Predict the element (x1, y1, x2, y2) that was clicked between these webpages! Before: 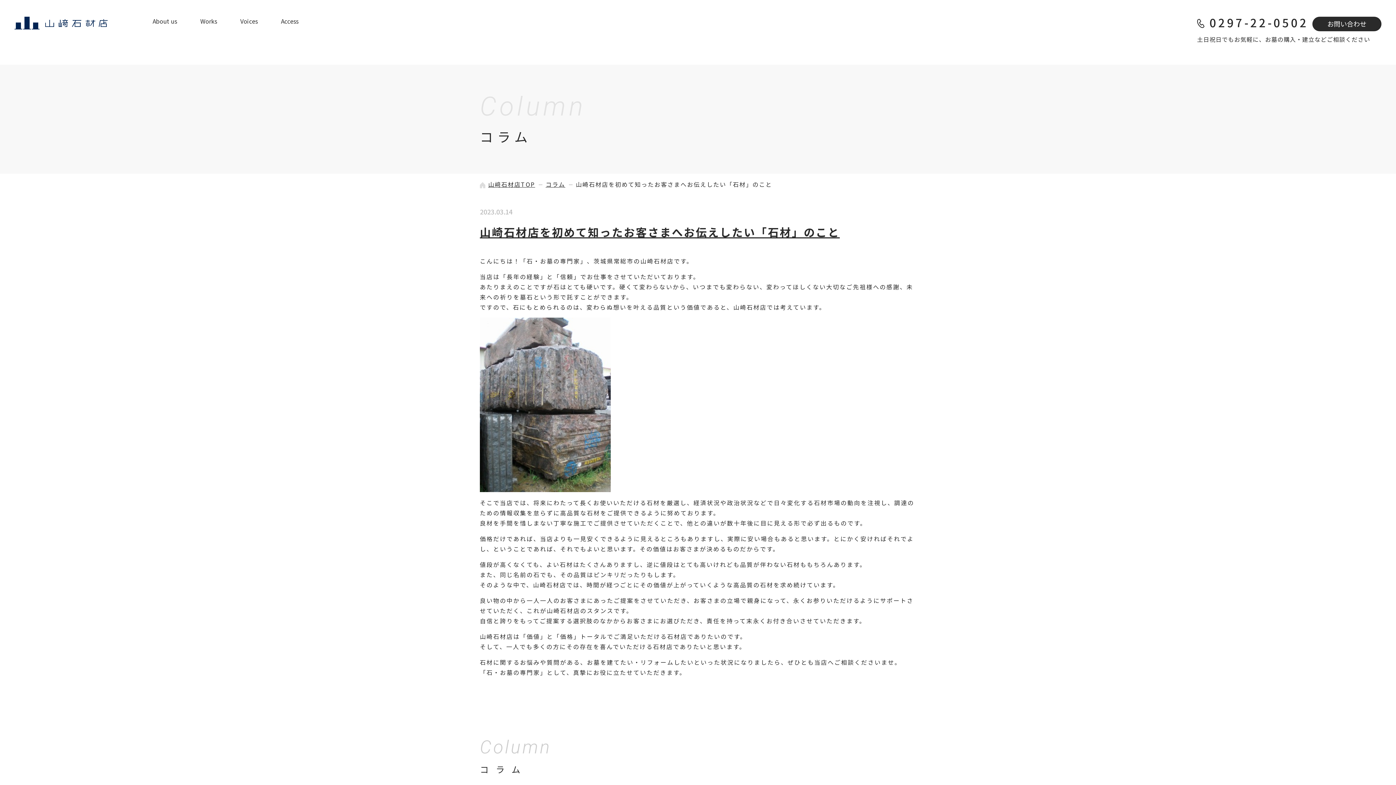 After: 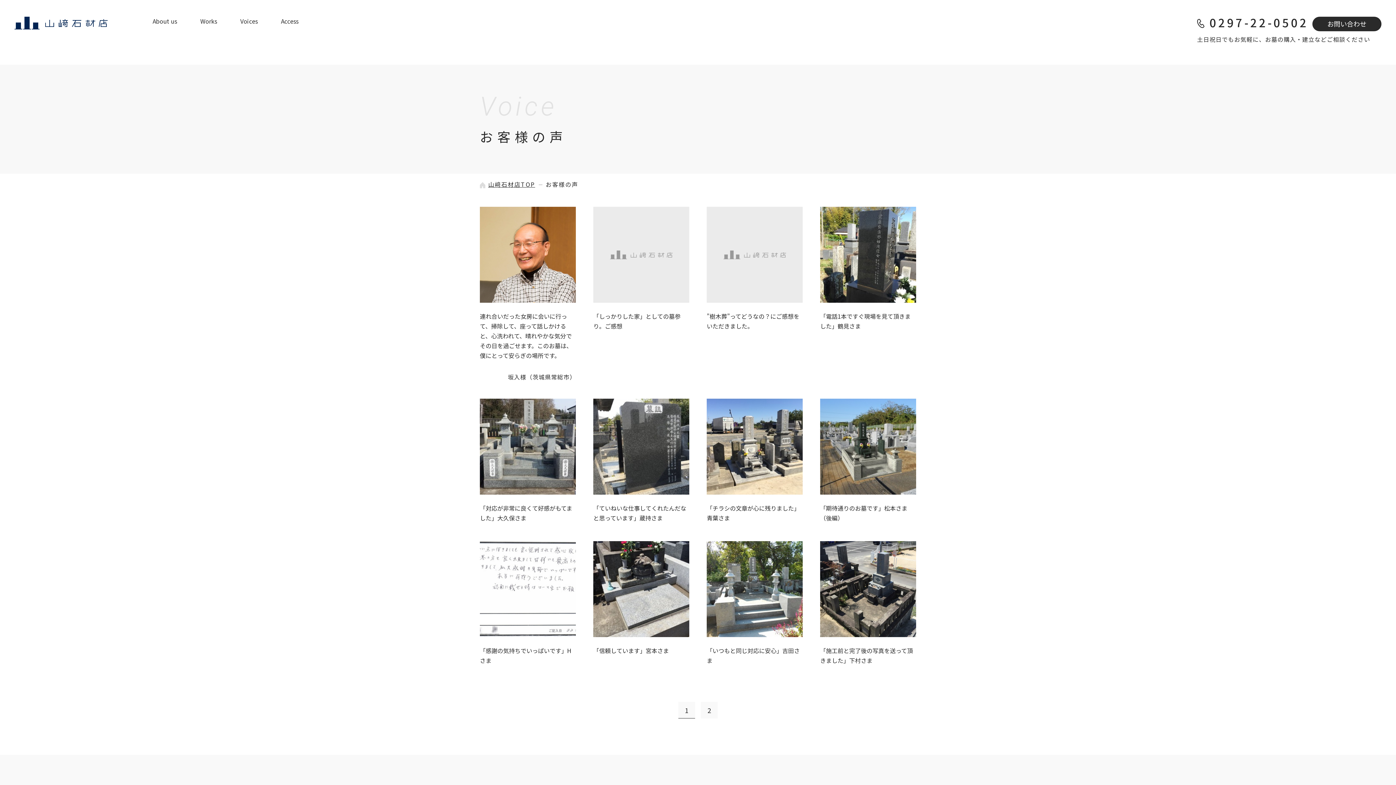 Action: label: Voices bbox: (228, 16, 269, 25)